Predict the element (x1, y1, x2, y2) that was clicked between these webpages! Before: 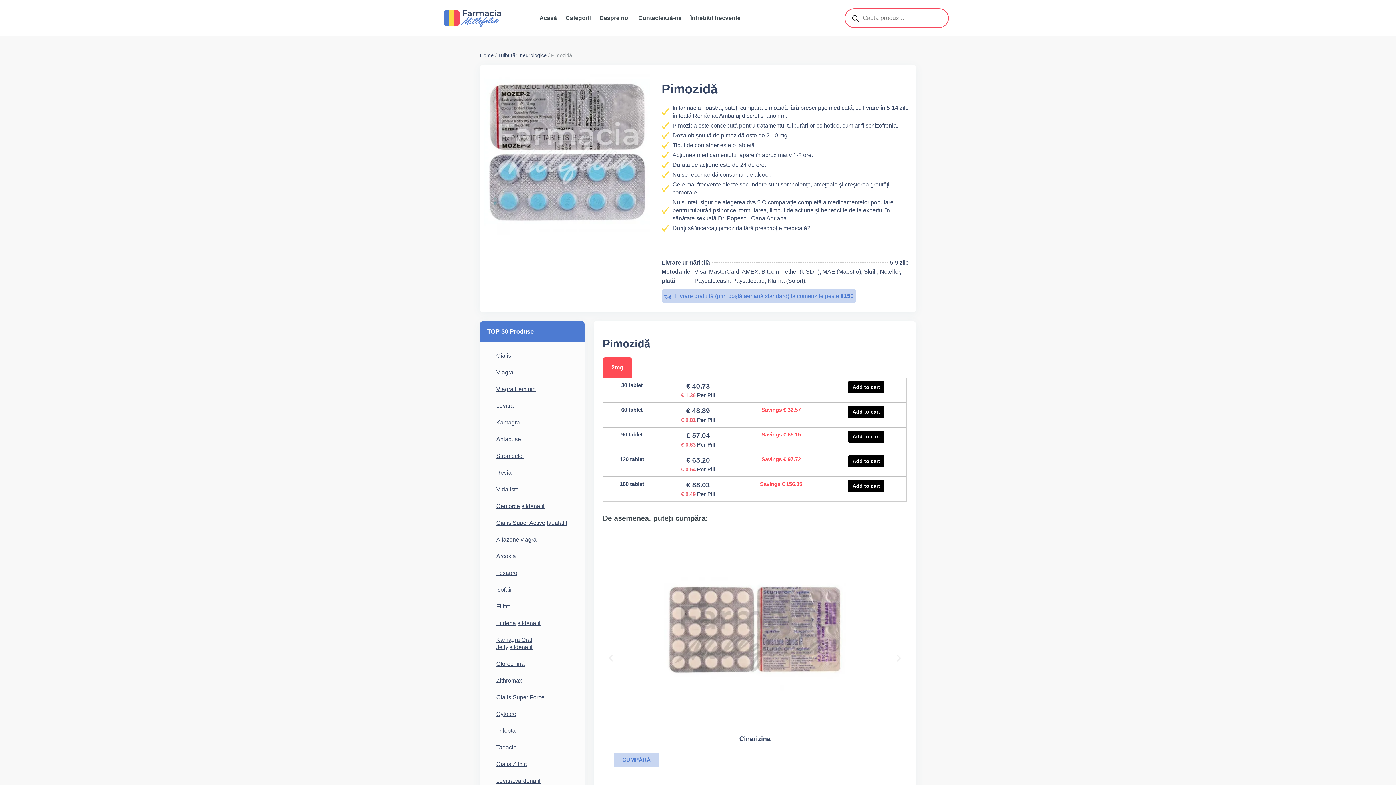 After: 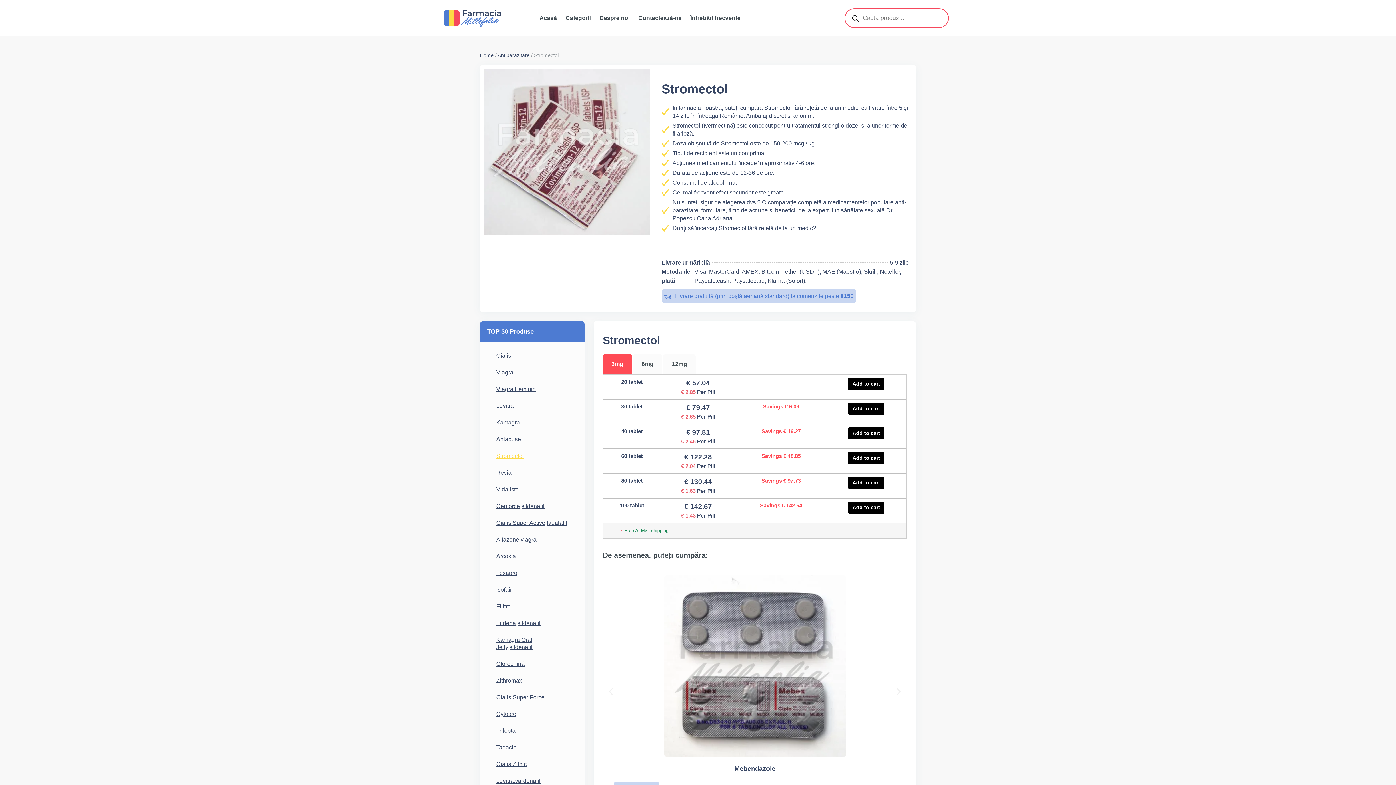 Action: label: Stromectol bbox: (489, 448, 575, 464)